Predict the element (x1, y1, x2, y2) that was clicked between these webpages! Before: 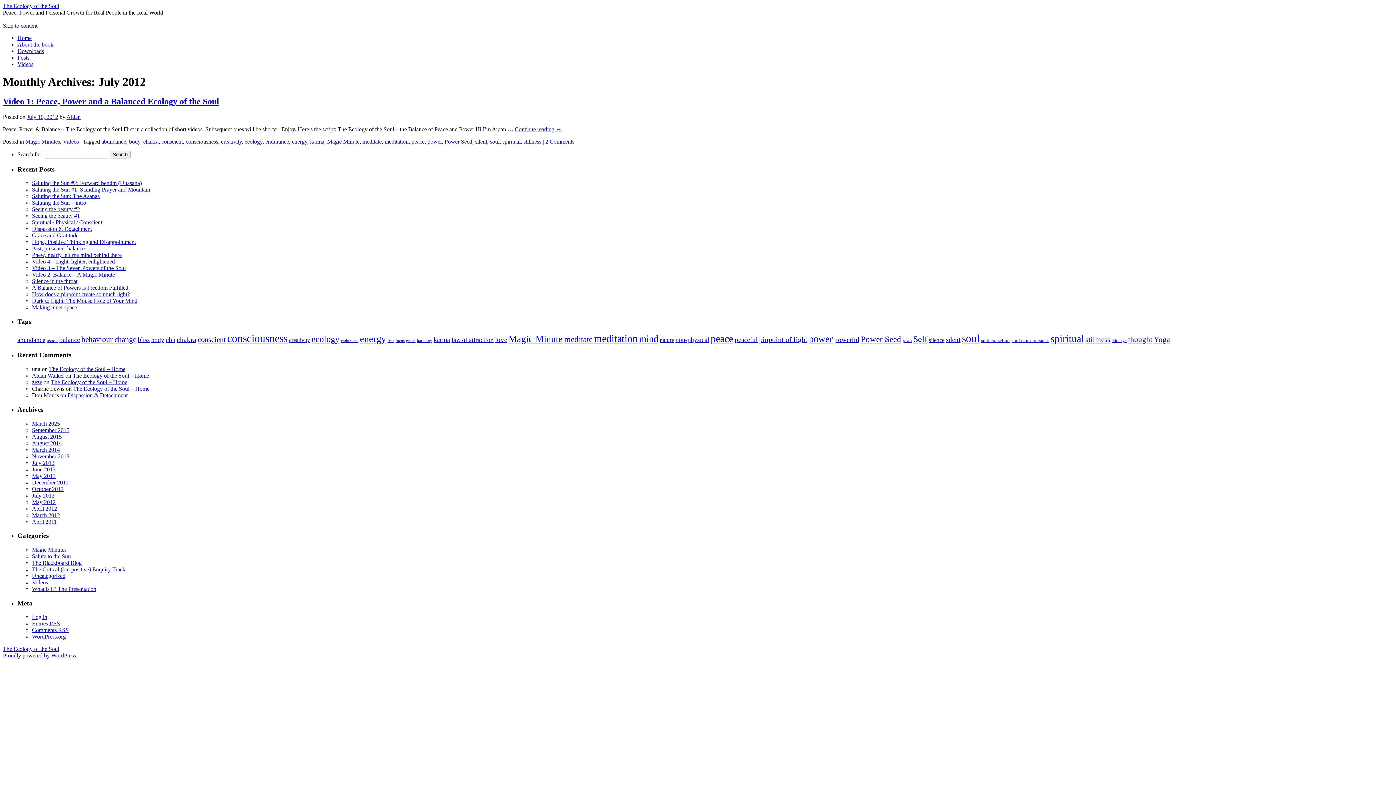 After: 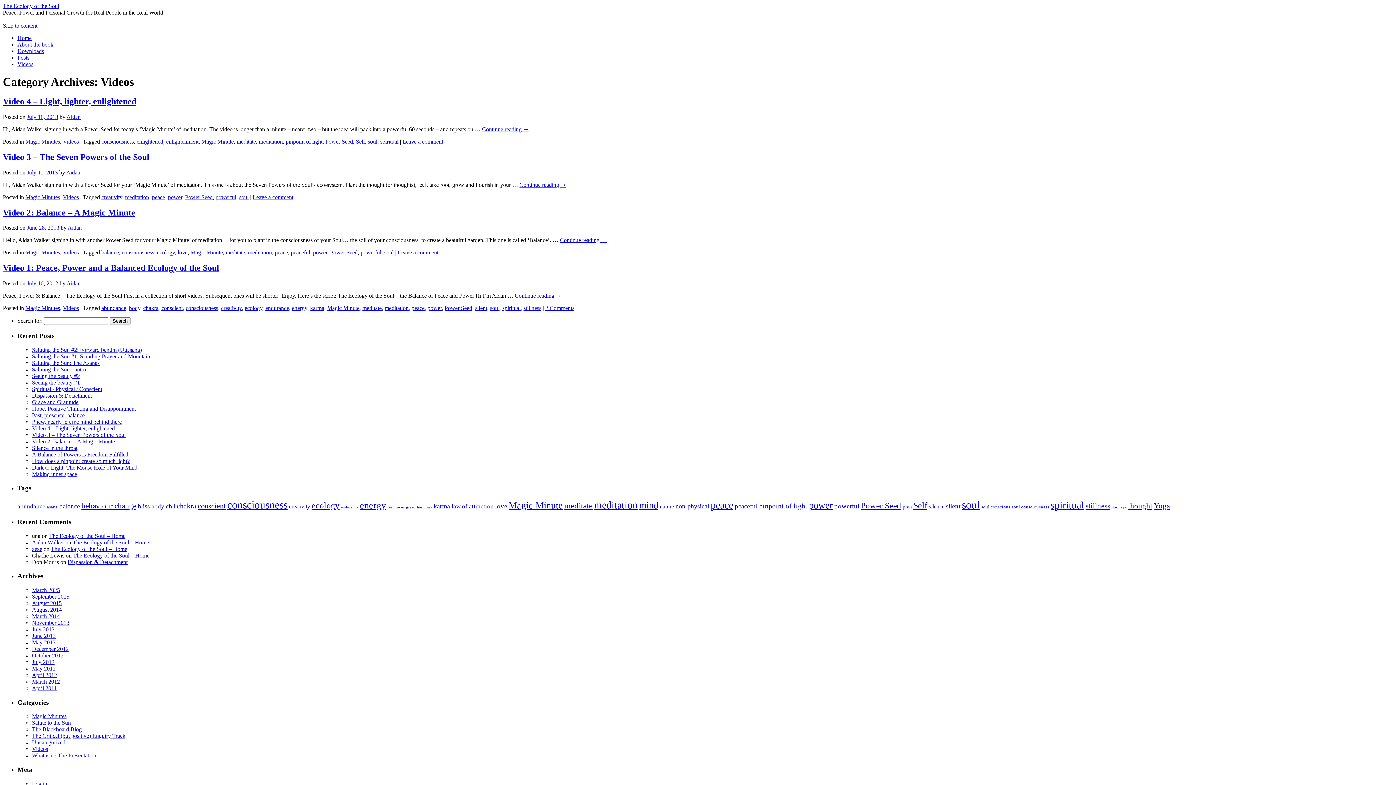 Action: bbox: (32, 579, 48, 585) label: Videos